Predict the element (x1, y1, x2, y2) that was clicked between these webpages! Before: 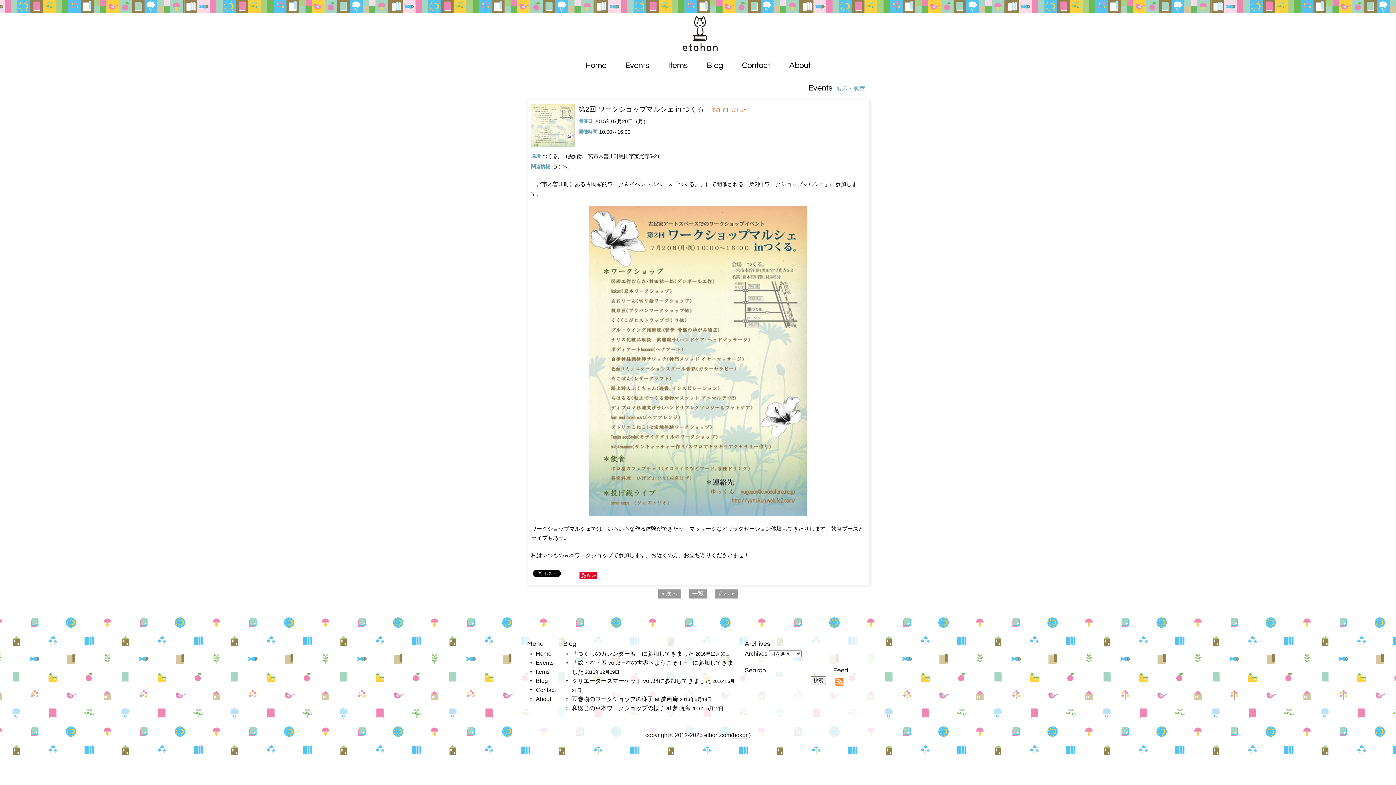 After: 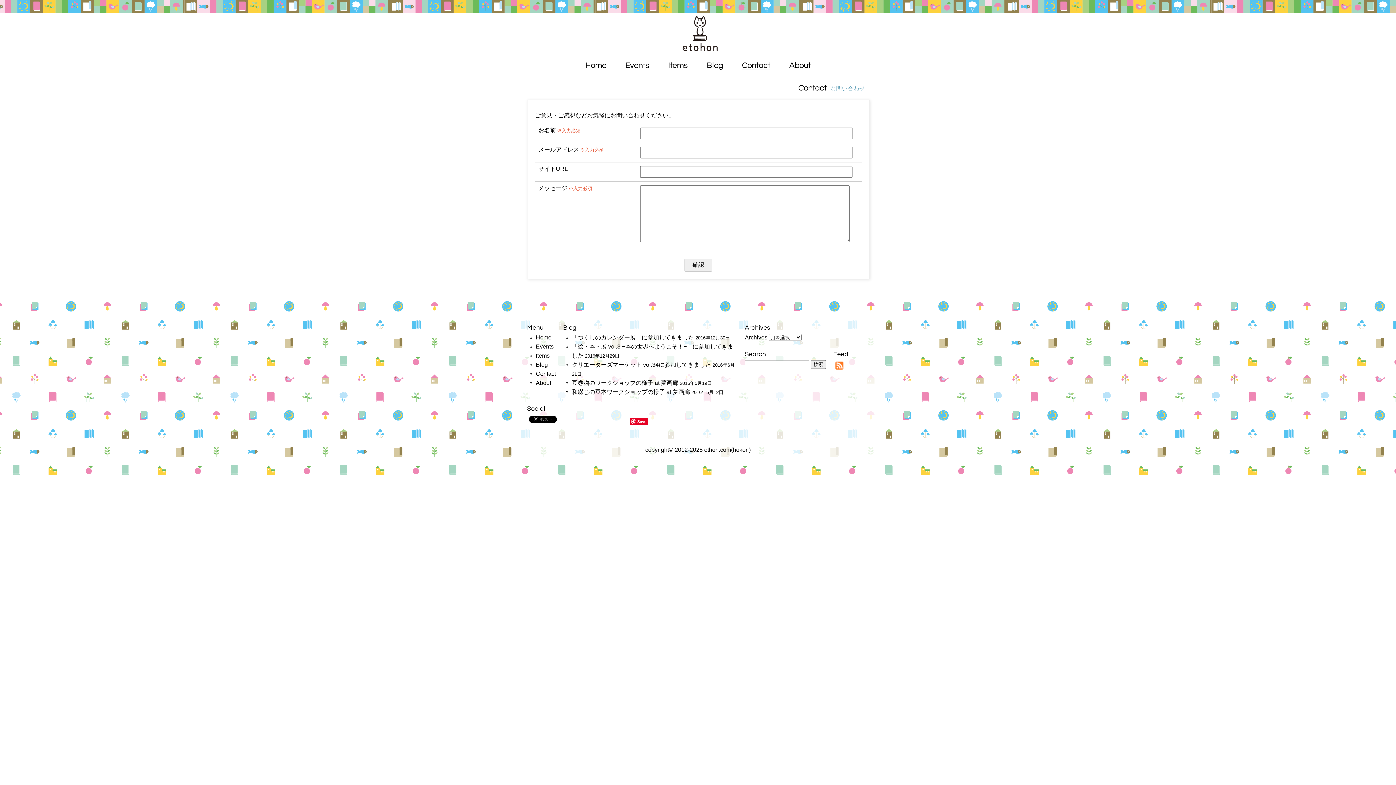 Action: bbox: (733, 60, 779, 71) label: Contact